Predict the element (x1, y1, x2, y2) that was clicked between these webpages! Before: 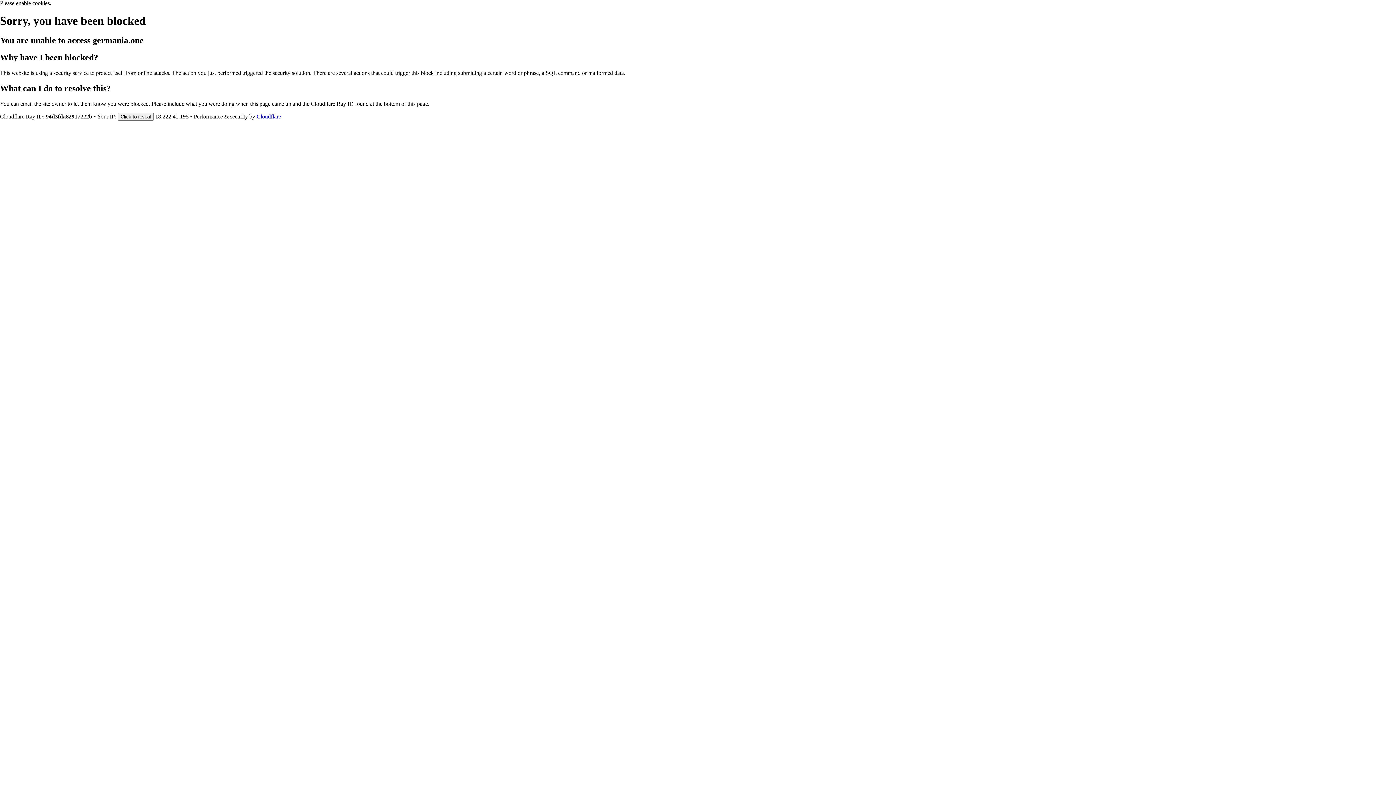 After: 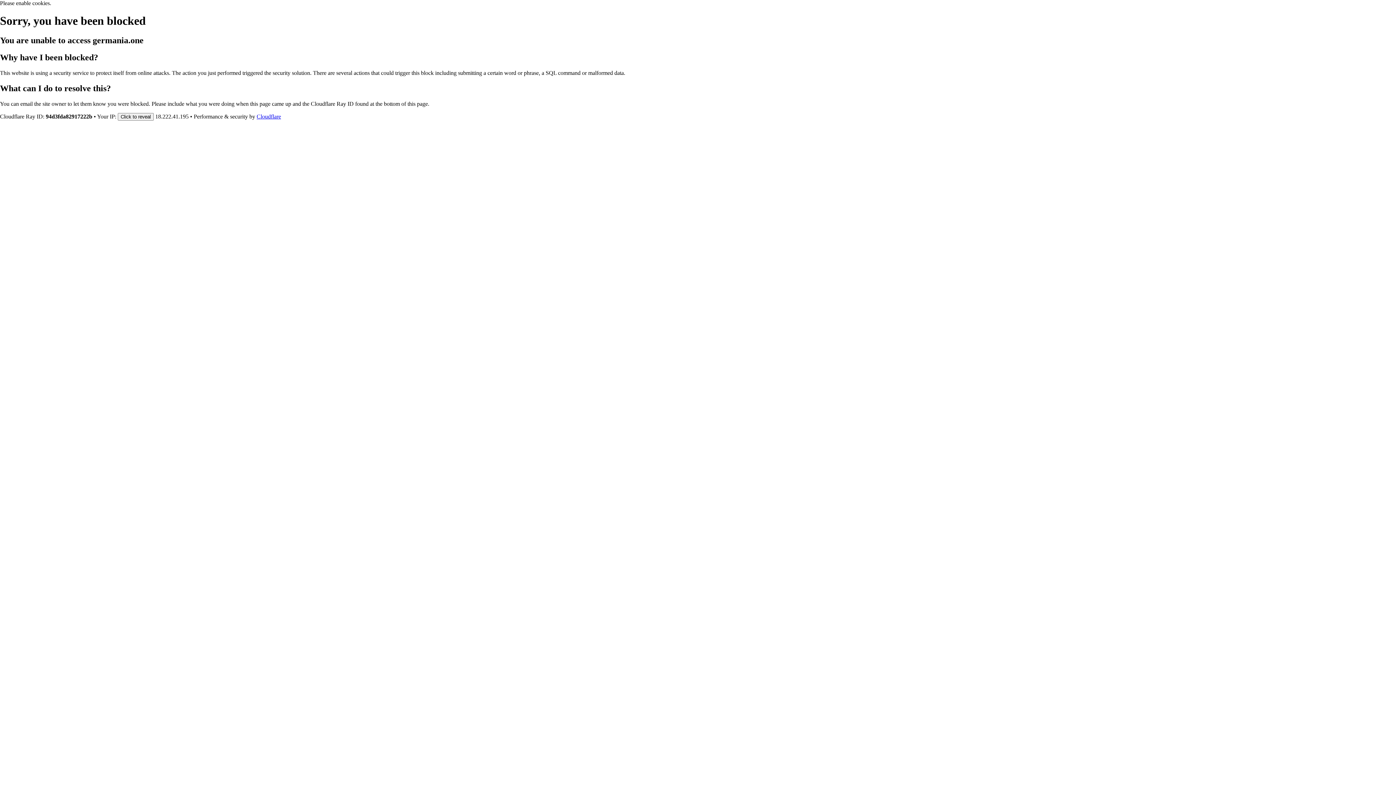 Action: bbox: (256, 113, 281, 119) label: Cloudflare